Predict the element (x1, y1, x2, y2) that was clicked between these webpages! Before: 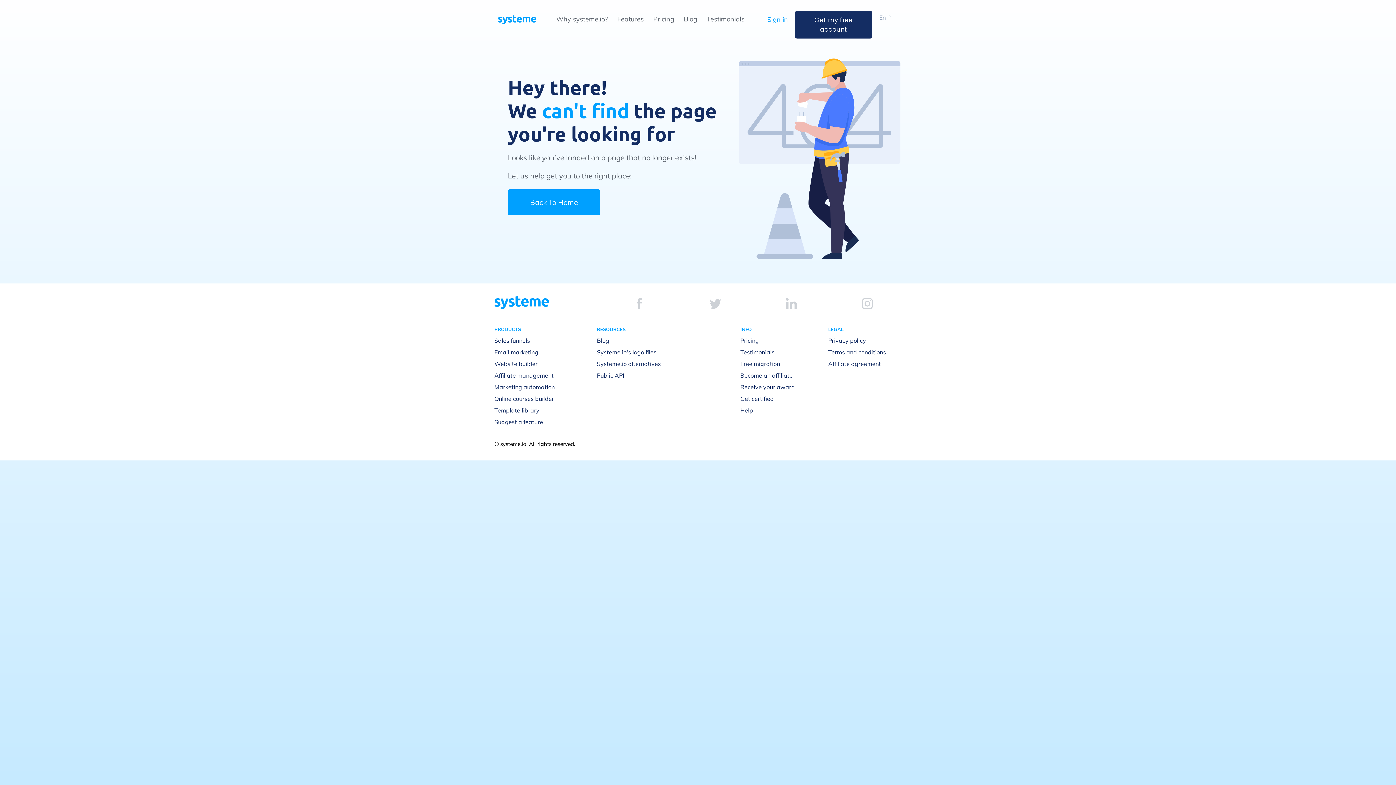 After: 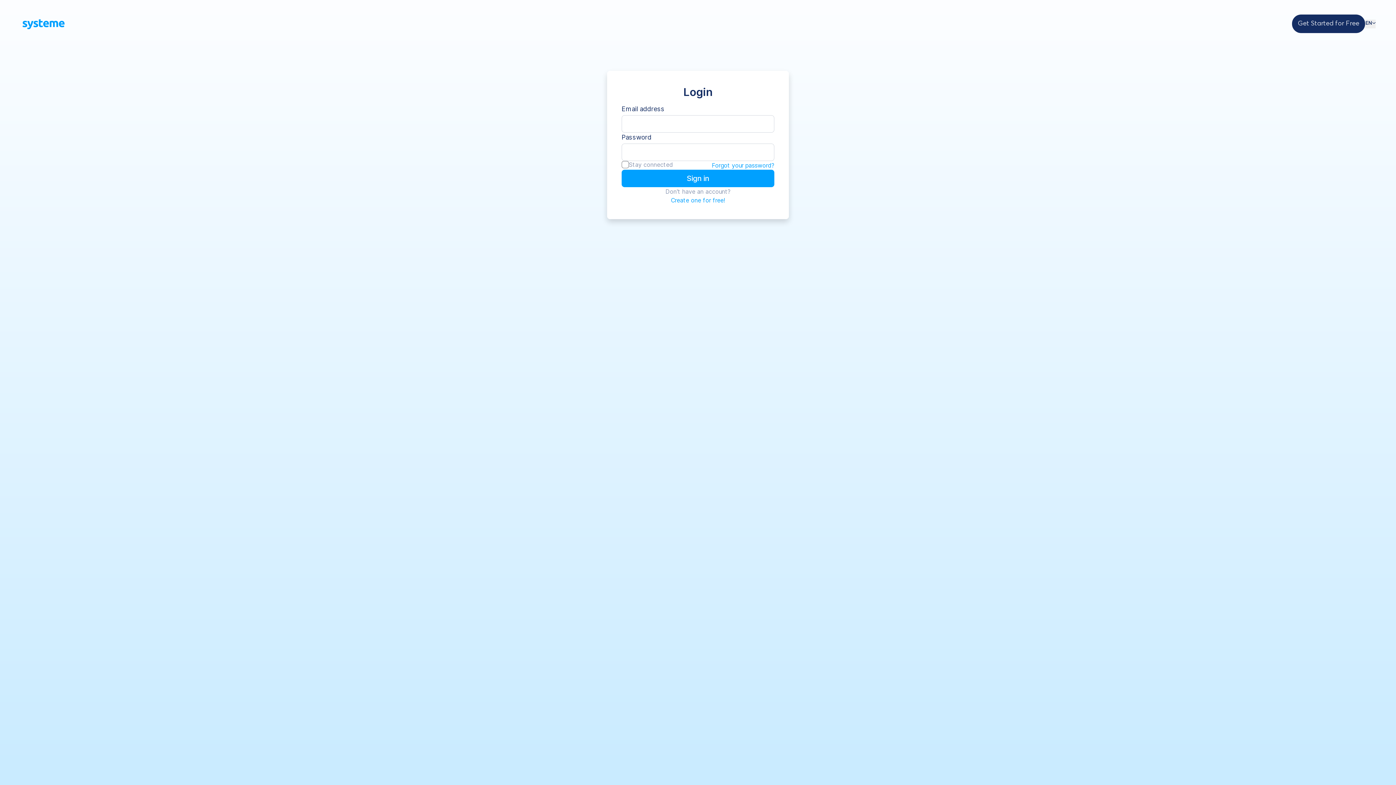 Action: label: Sign in bbox: (767, 15, 788, 23)